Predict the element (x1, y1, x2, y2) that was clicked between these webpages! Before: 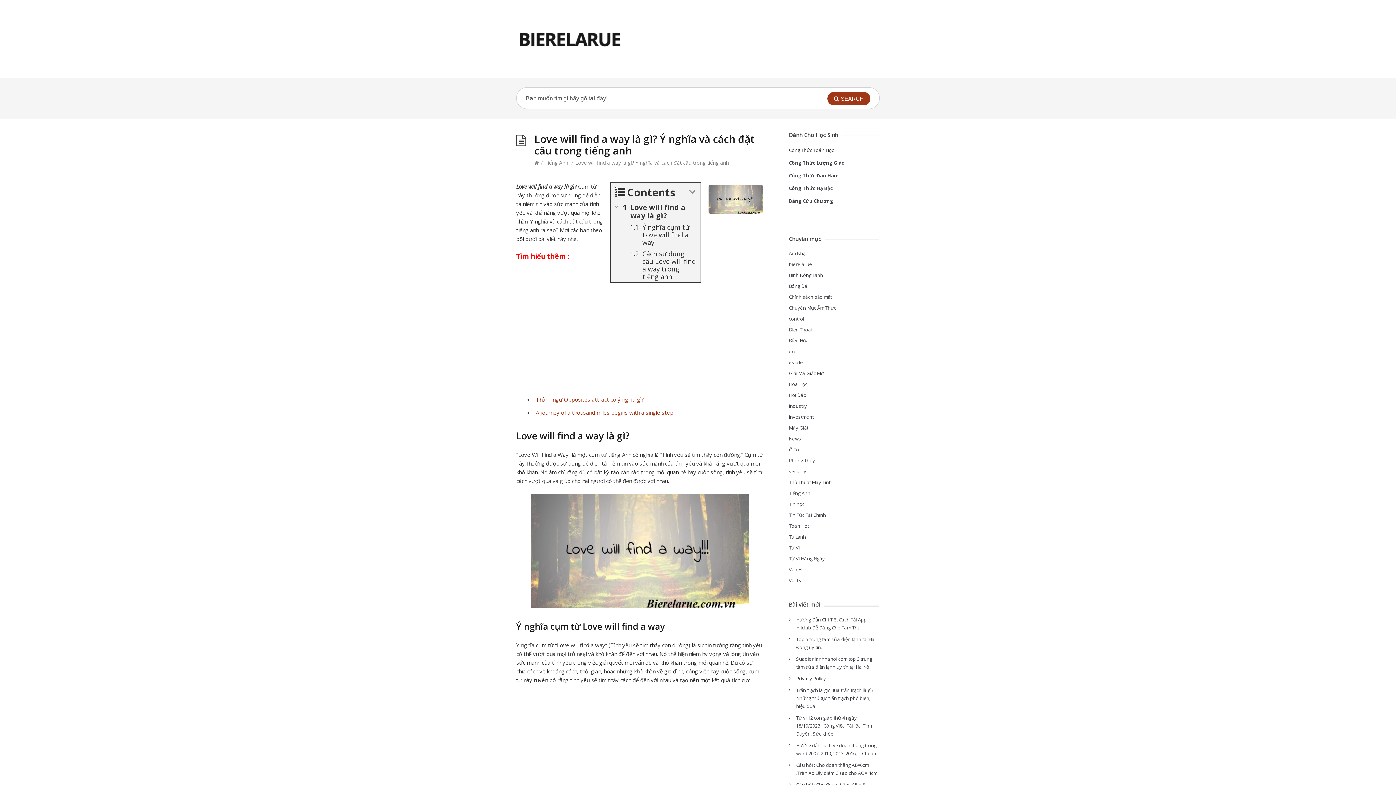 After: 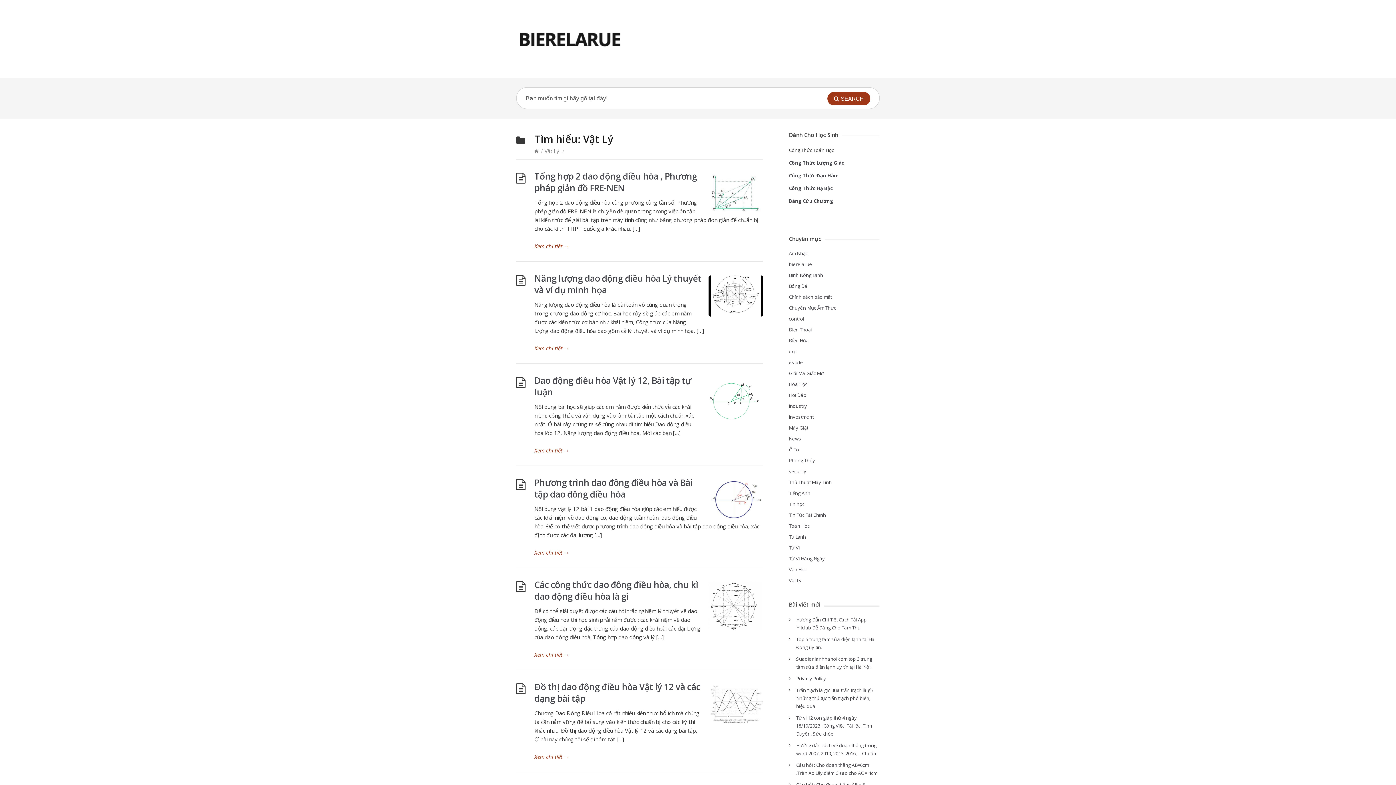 Action: bbox: (789, 577, 801, 584) label: Vật Lý